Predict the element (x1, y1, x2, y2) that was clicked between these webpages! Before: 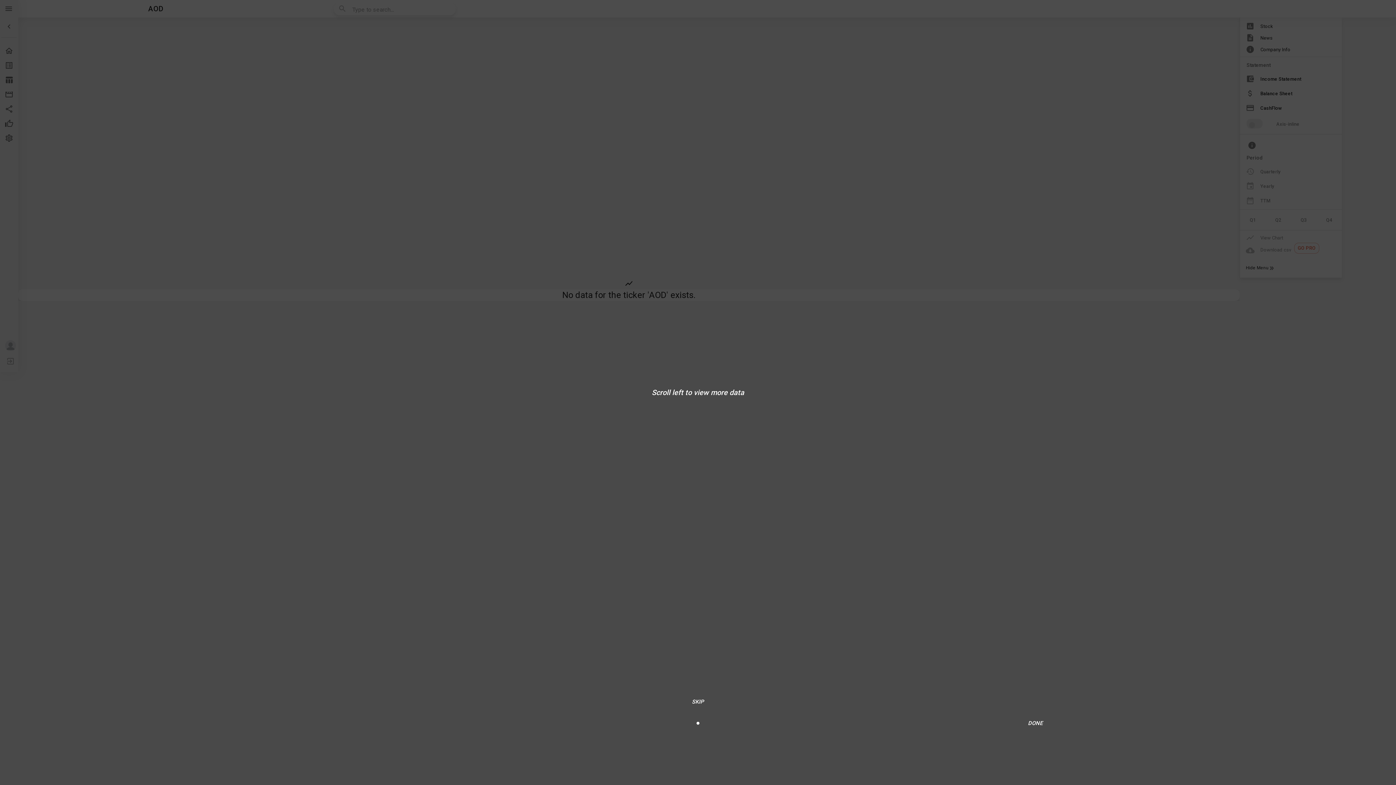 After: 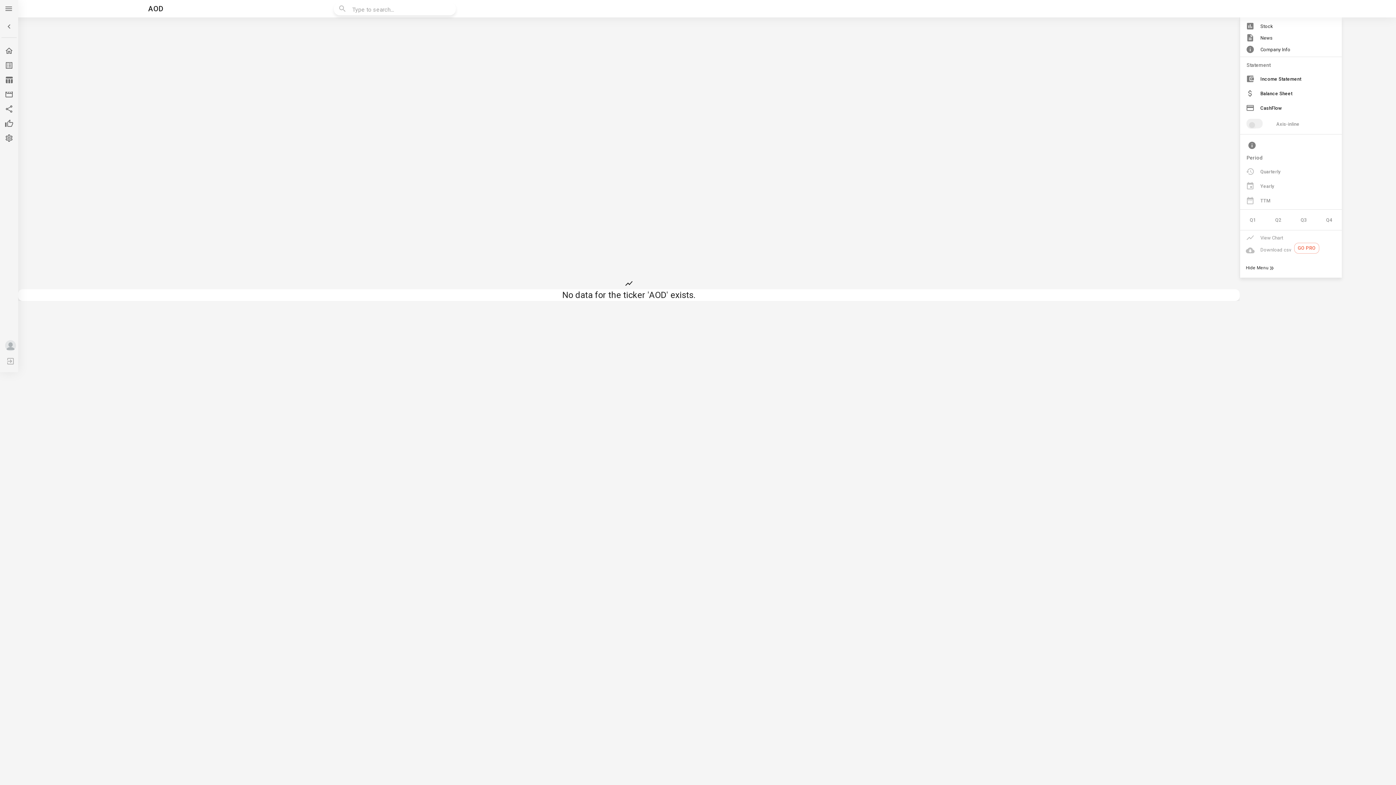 Action: bbox: (1024, 712, 1047, 735) label: Done/Next